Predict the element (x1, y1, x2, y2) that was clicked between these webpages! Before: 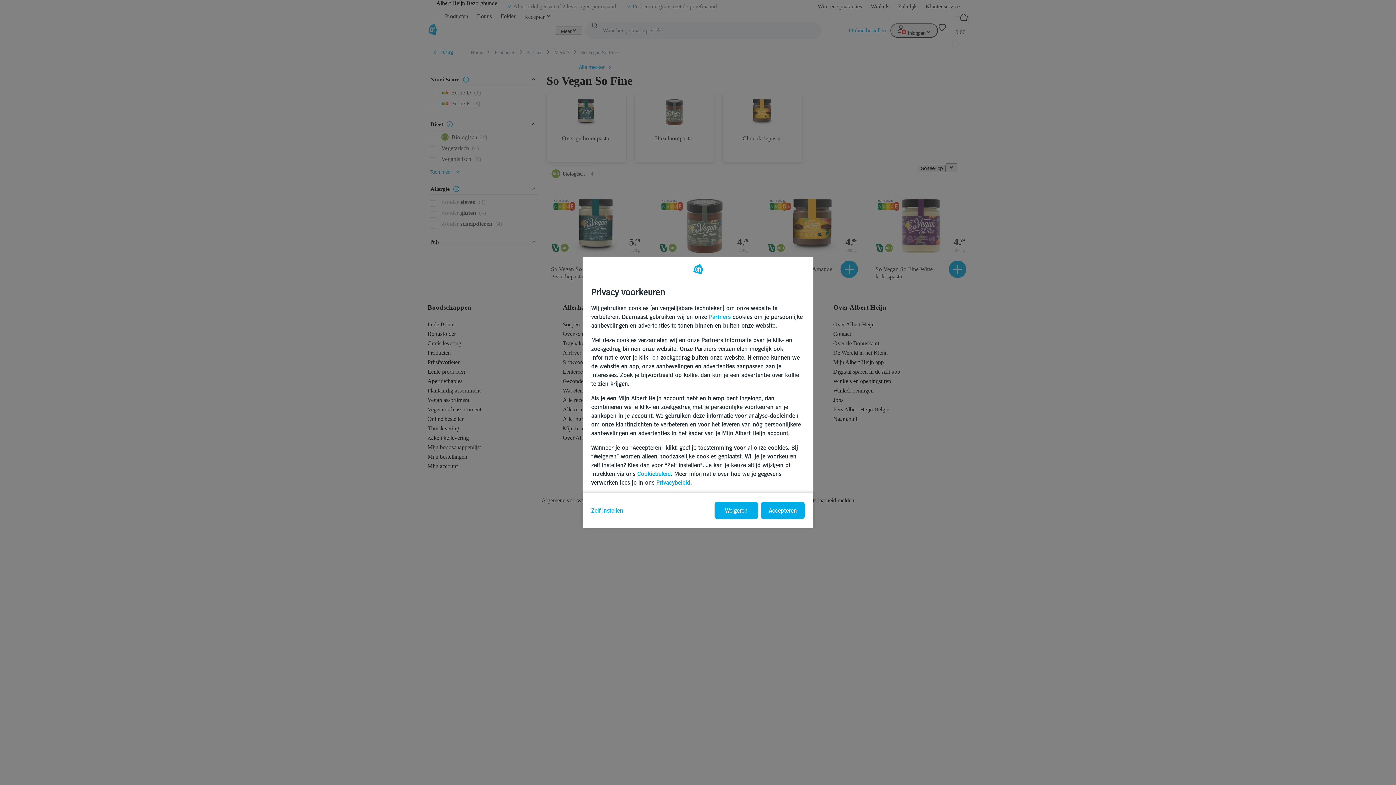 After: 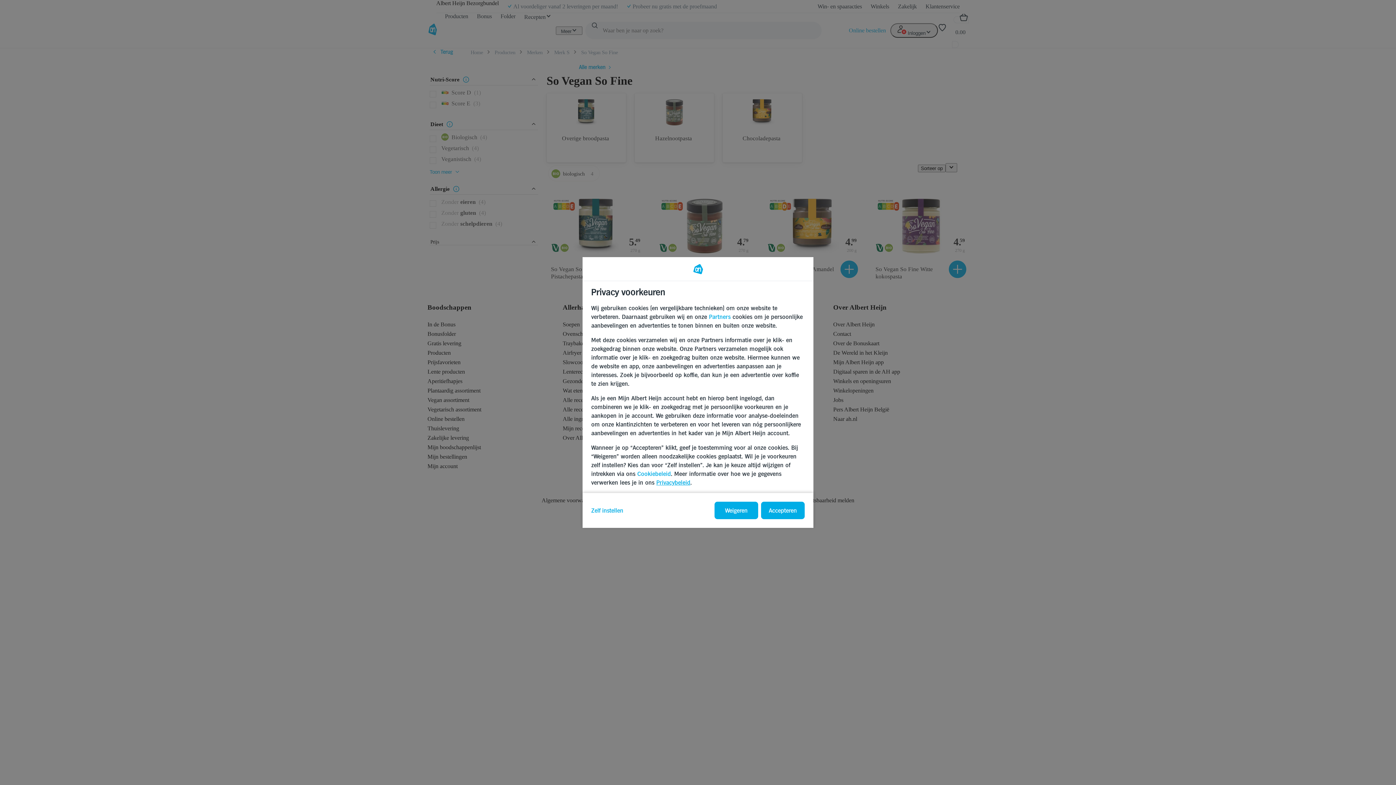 Action: bbox: (656, 479, 690, 486) label: Privacybeleid